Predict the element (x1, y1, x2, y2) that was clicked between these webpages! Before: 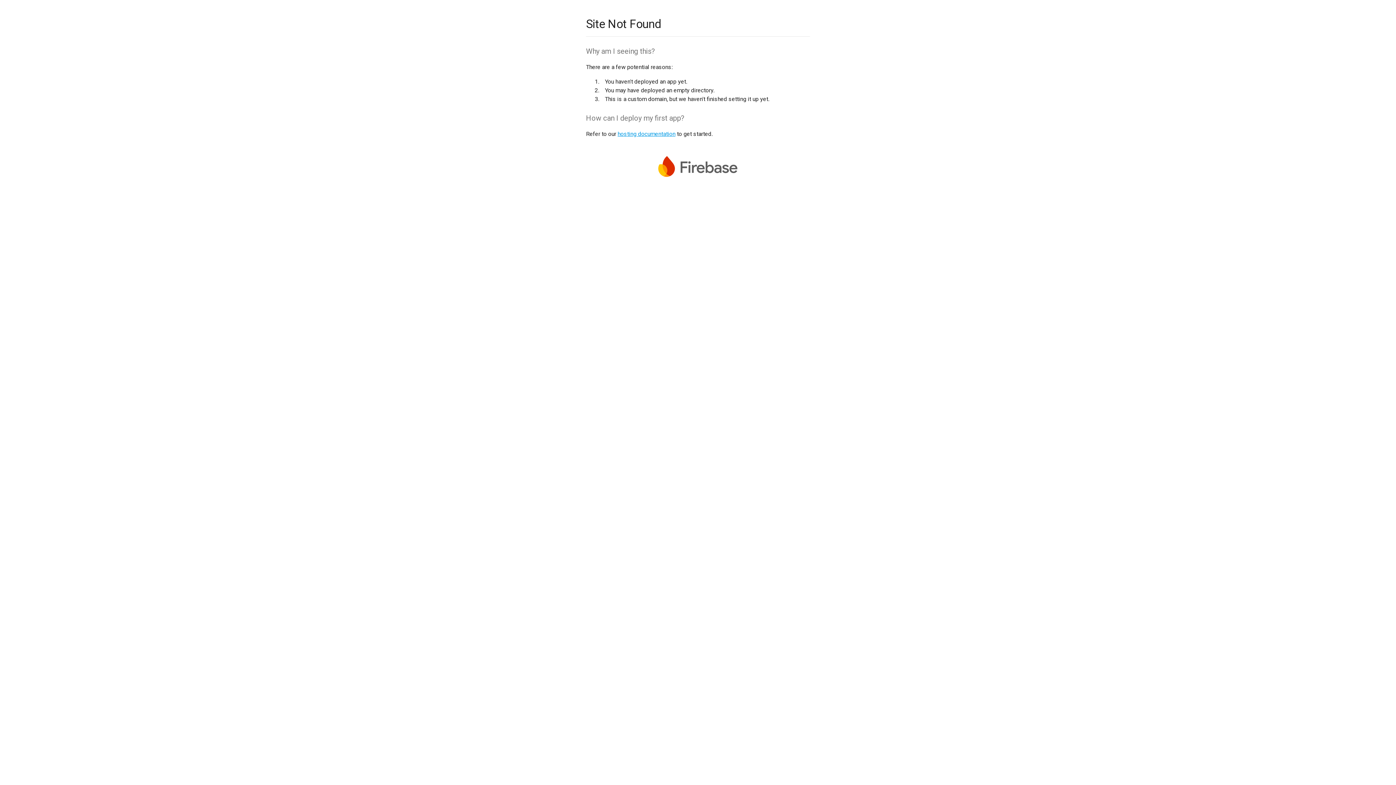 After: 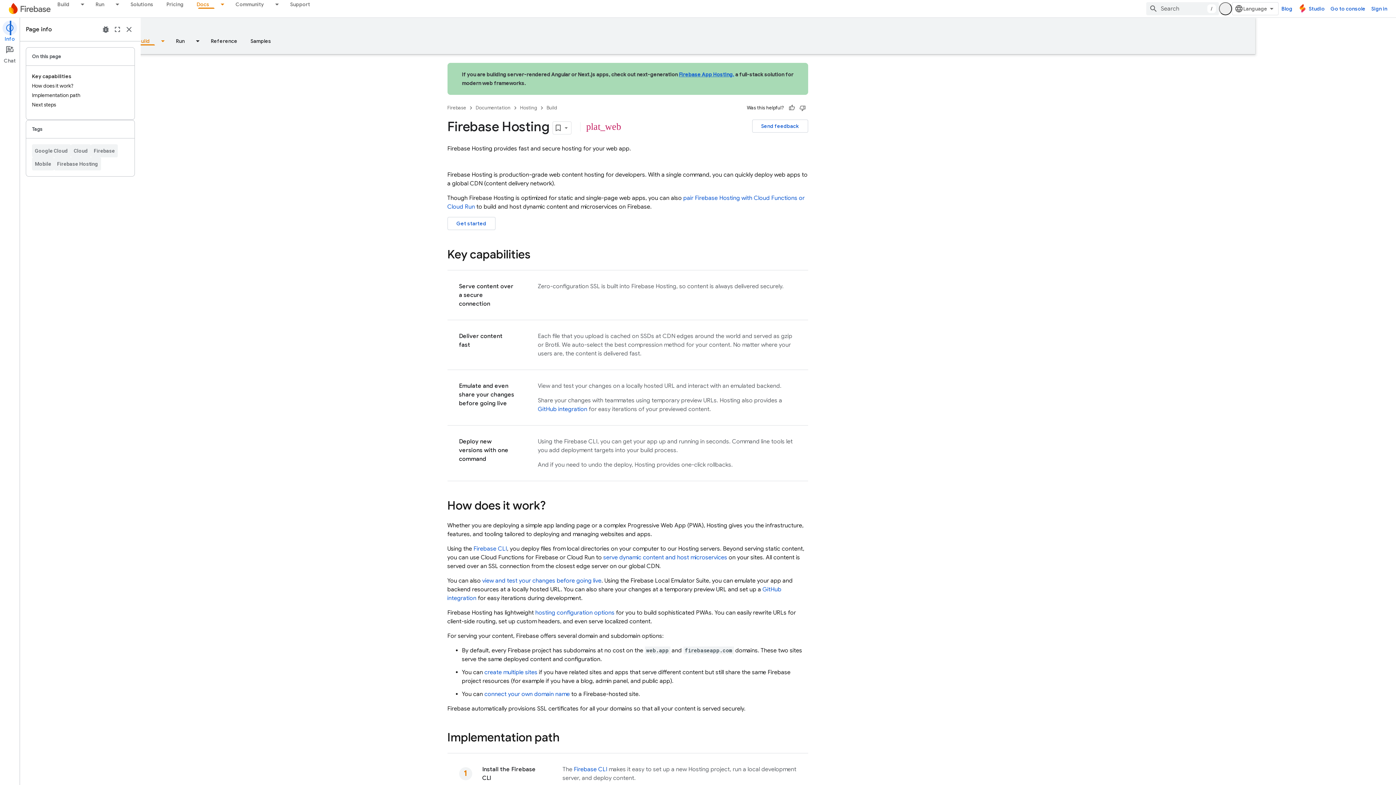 Action: label: hosting documentation bbox: (617, 130, 675, 137)